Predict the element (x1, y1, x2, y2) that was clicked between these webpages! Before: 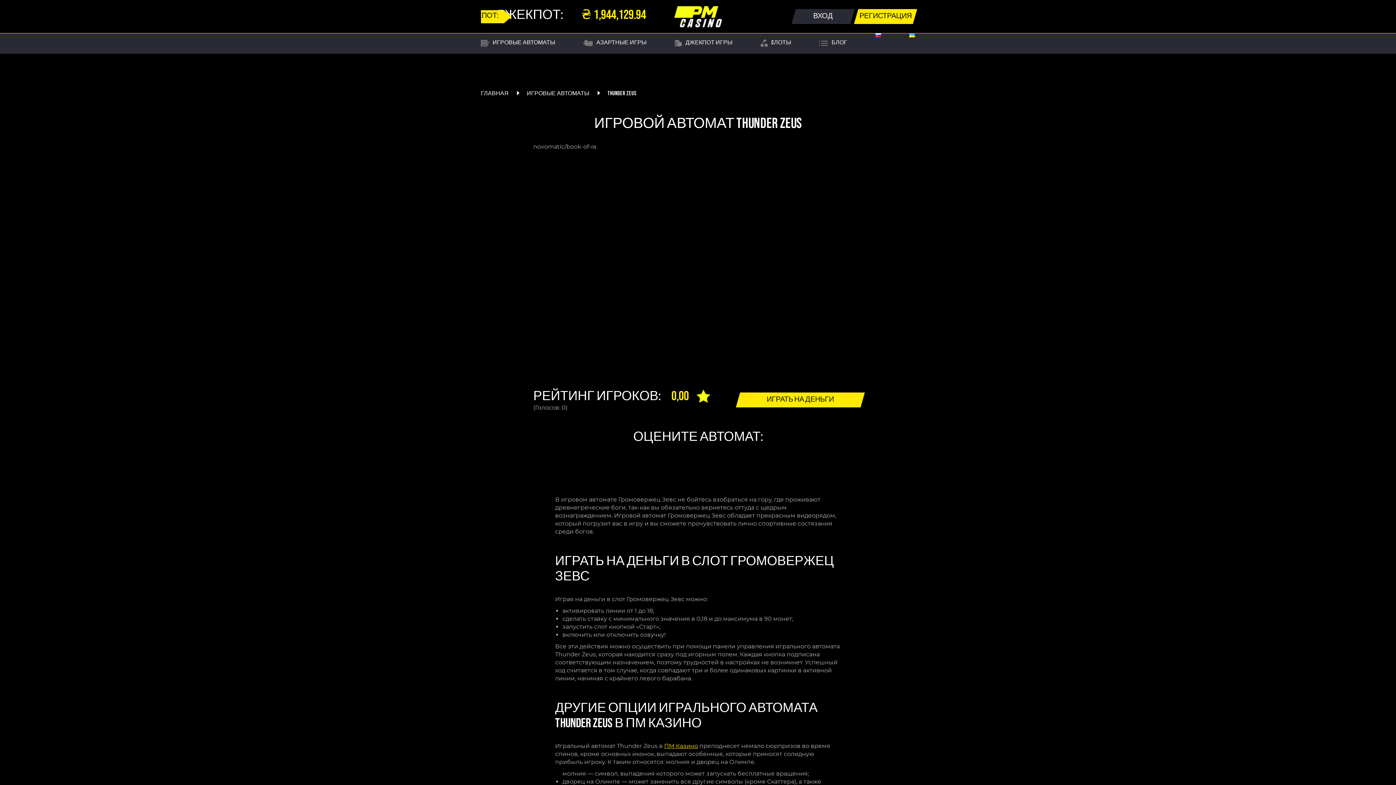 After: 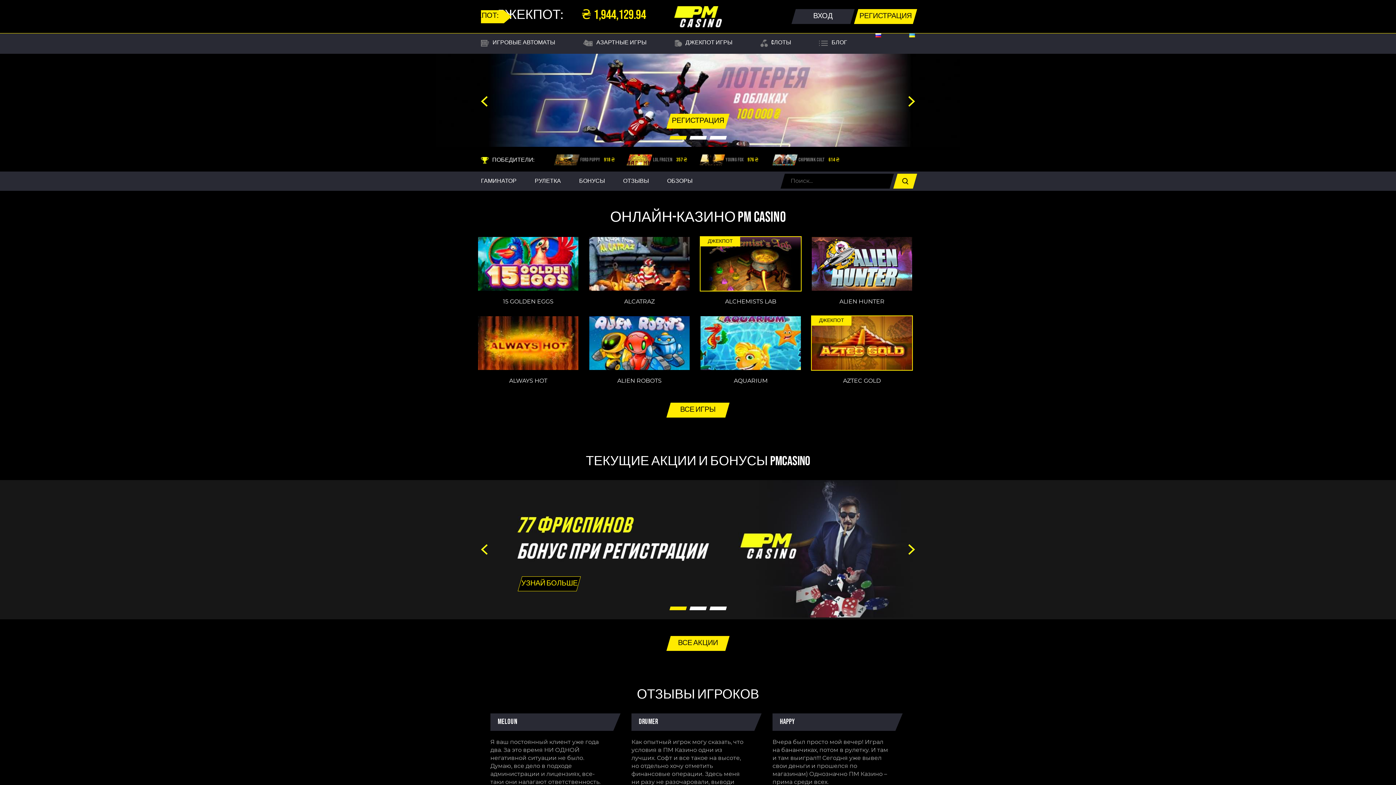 Action: bbox: (664, 742, 698, 749) label: ПМ Казино